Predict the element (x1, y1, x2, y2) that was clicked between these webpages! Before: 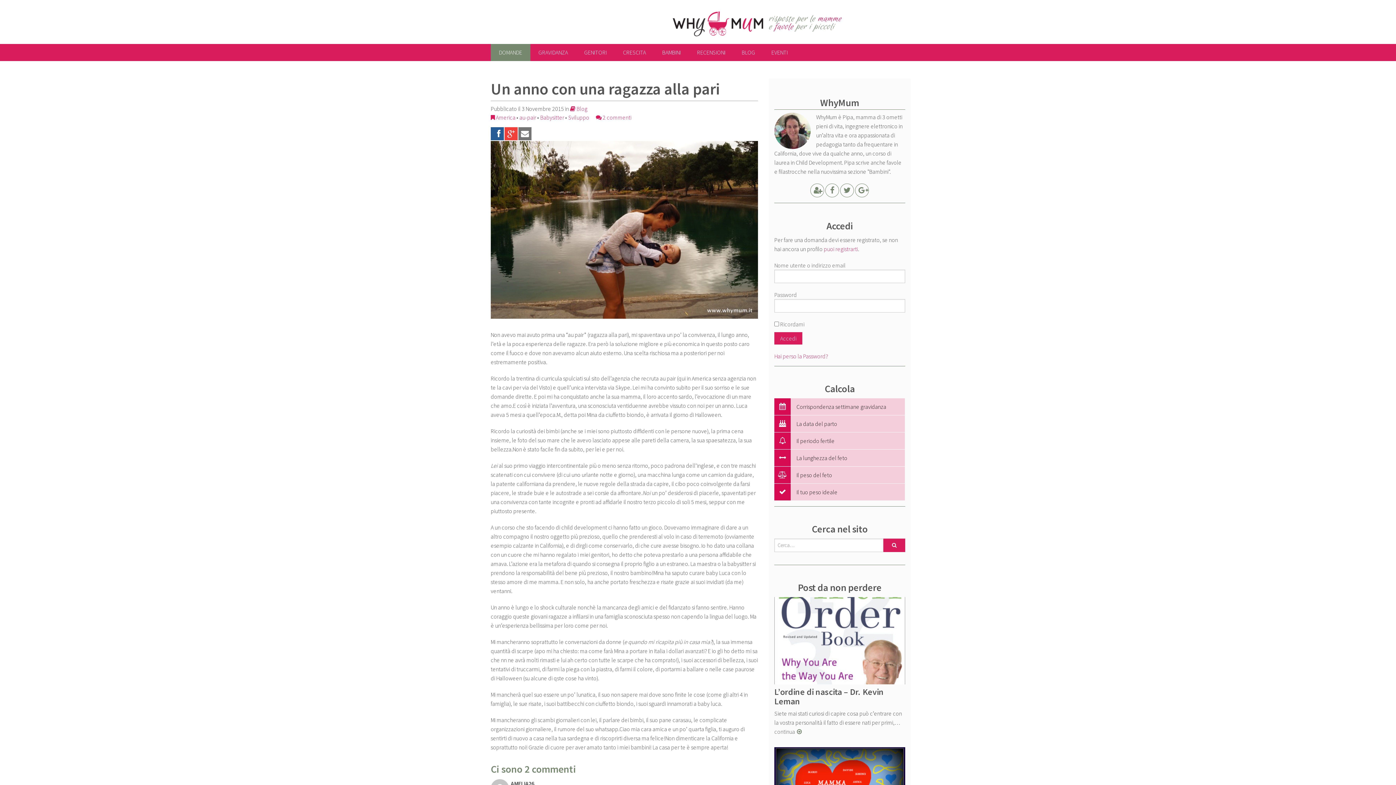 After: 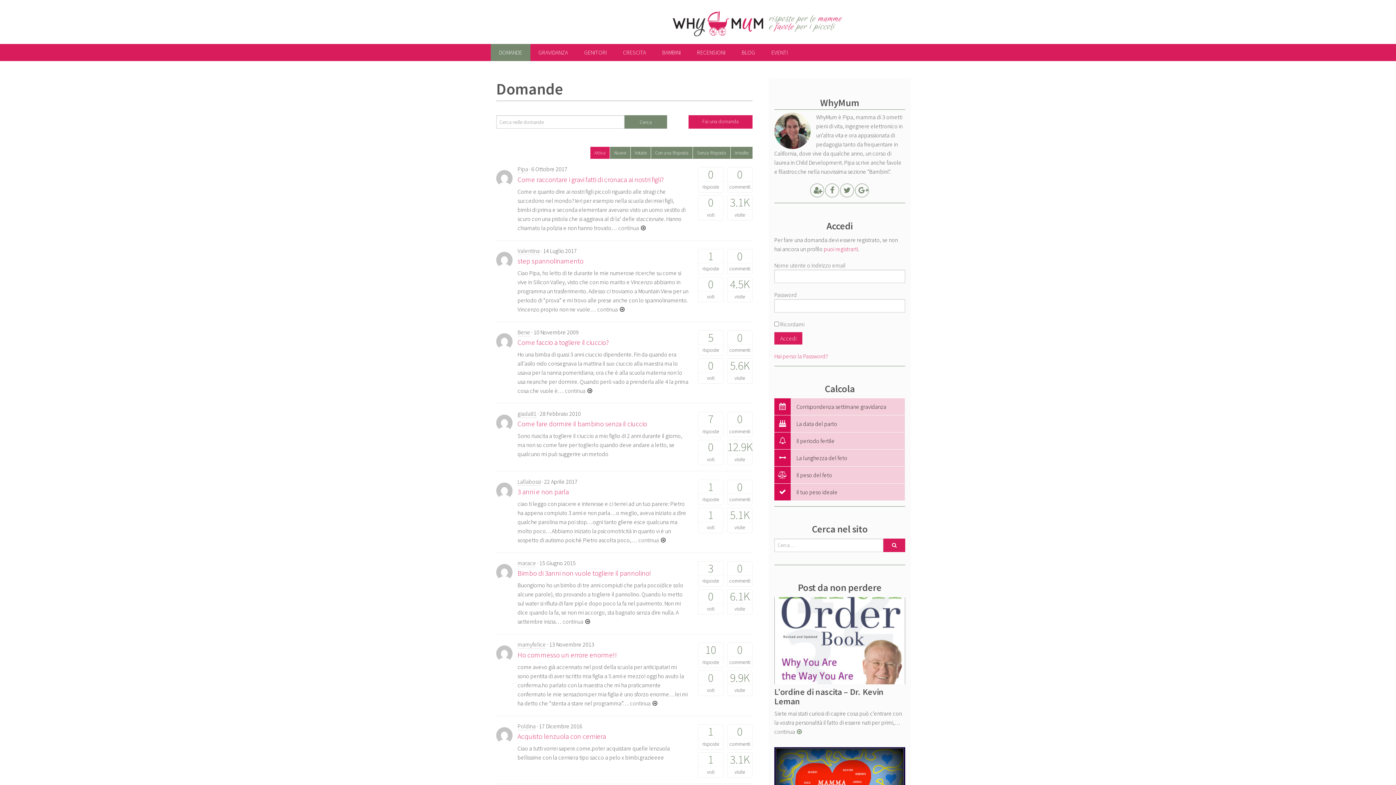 Action: bbox: (490, 43, 530, 61) label: DOMANDE